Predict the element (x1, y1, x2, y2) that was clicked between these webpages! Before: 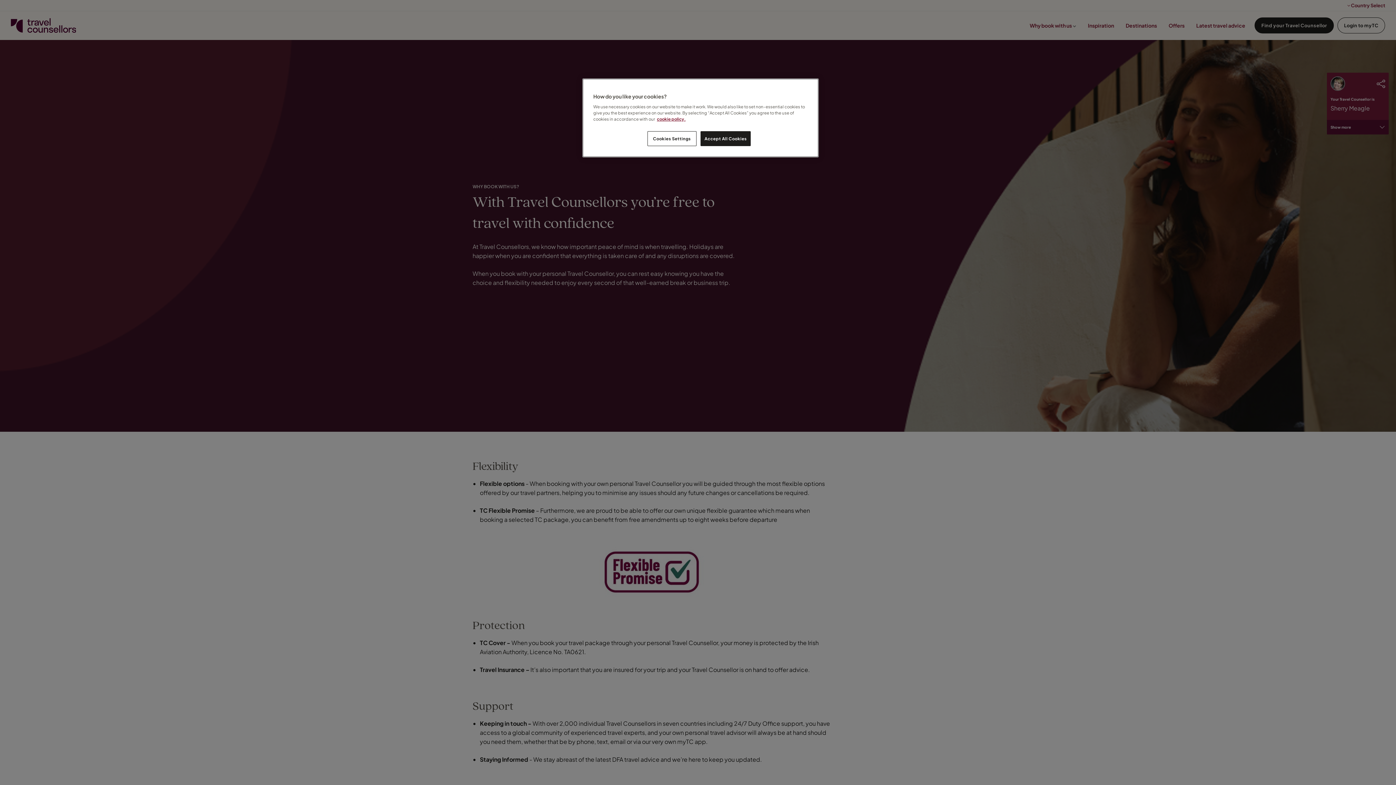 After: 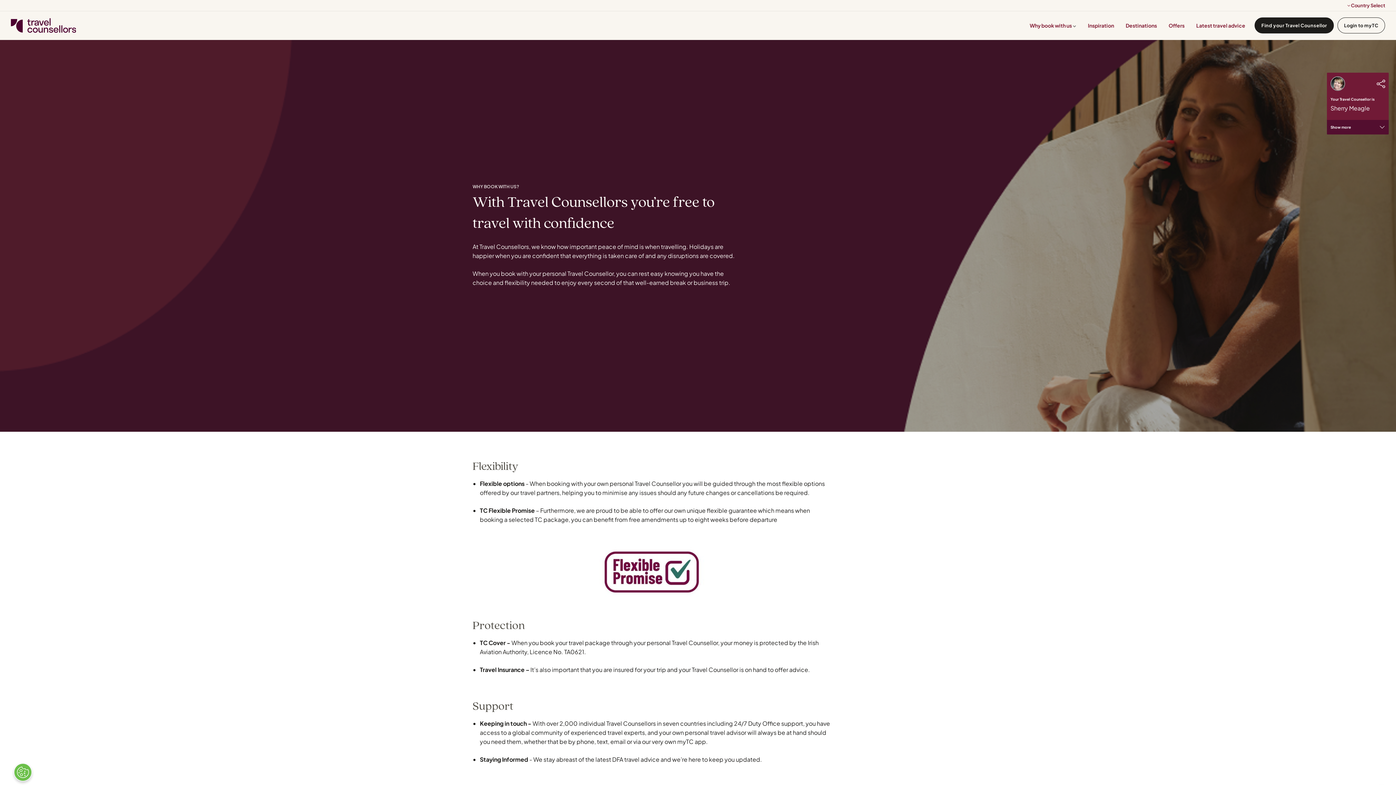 Action: label: Accept All Cookies bbox: (700, 131, 751, 146)